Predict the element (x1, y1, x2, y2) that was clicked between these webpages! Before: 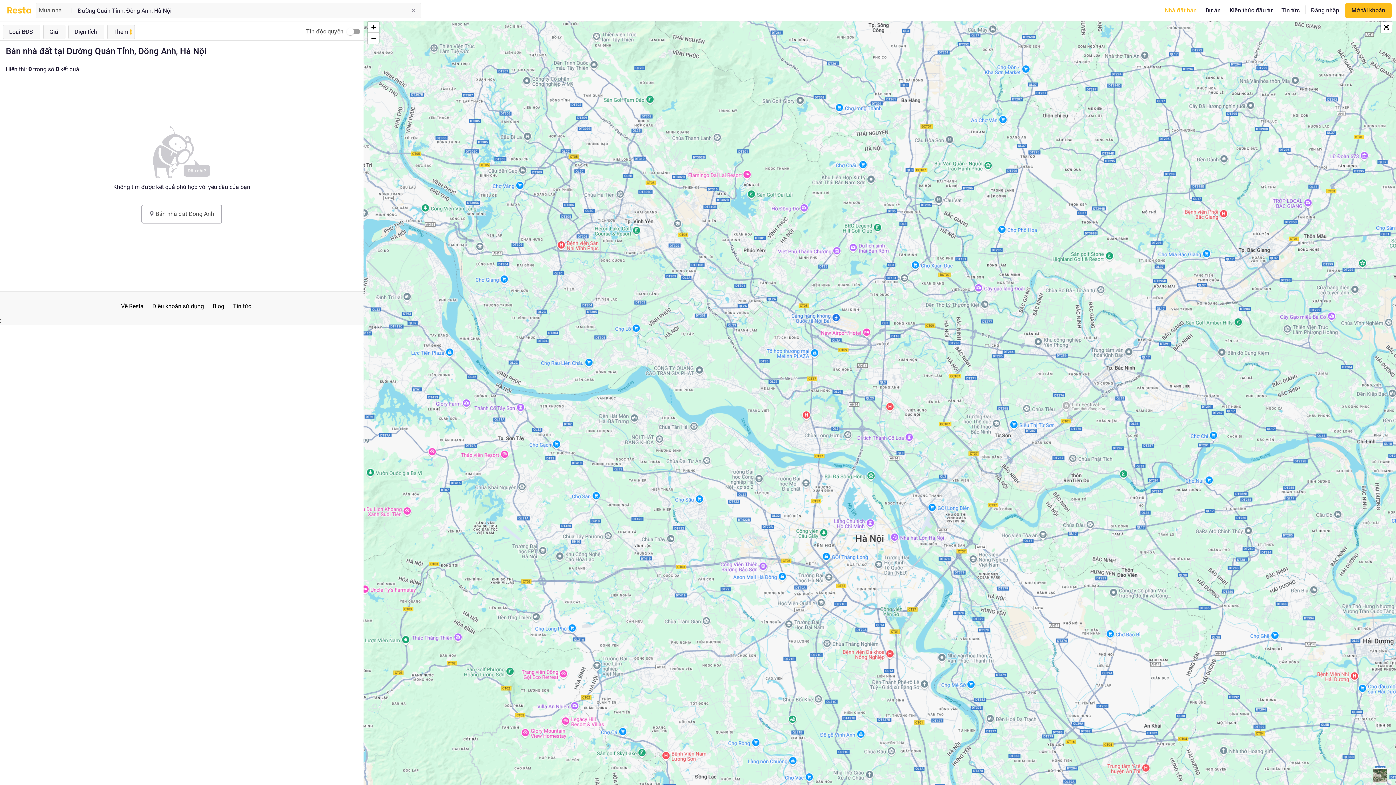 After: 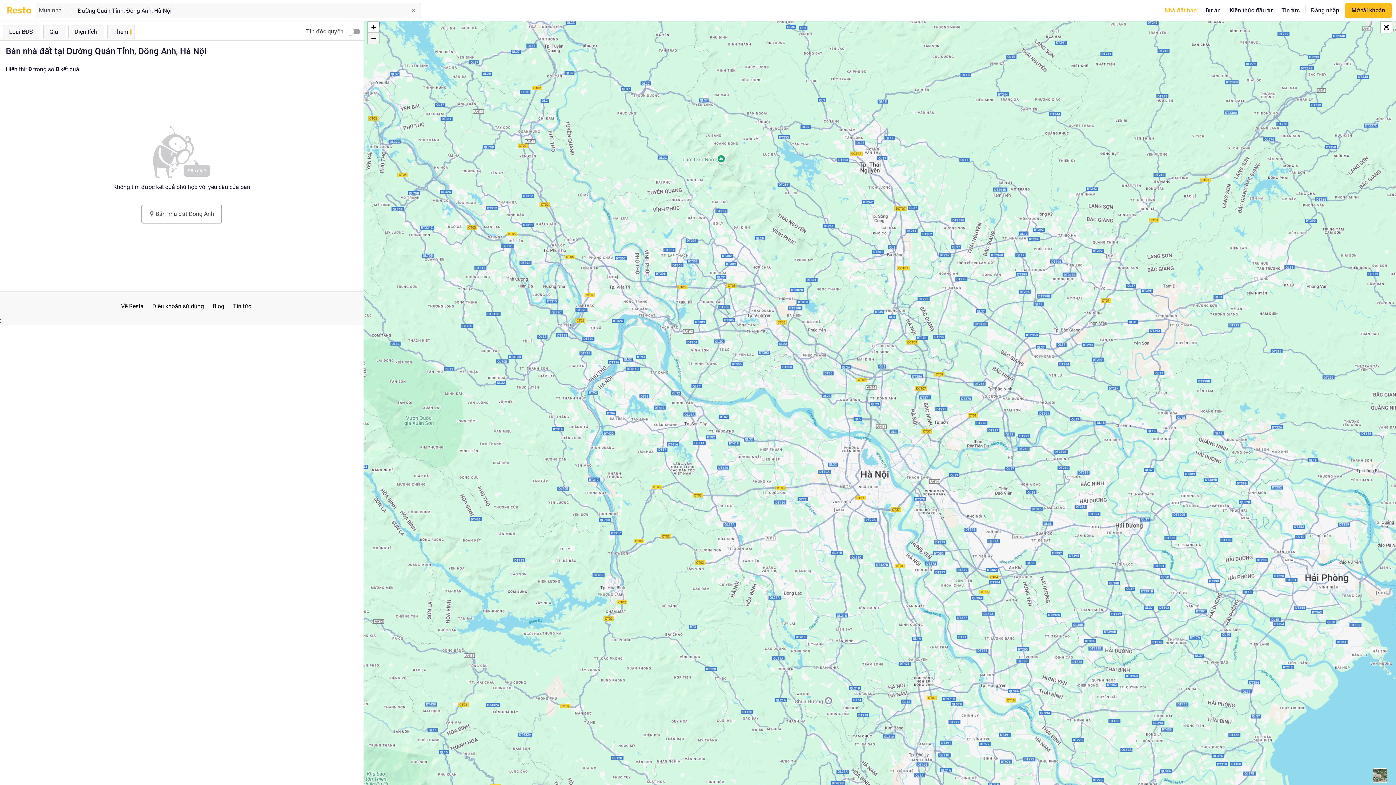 Action: label: Zoom out bbox: (368, 32, 378, 43)